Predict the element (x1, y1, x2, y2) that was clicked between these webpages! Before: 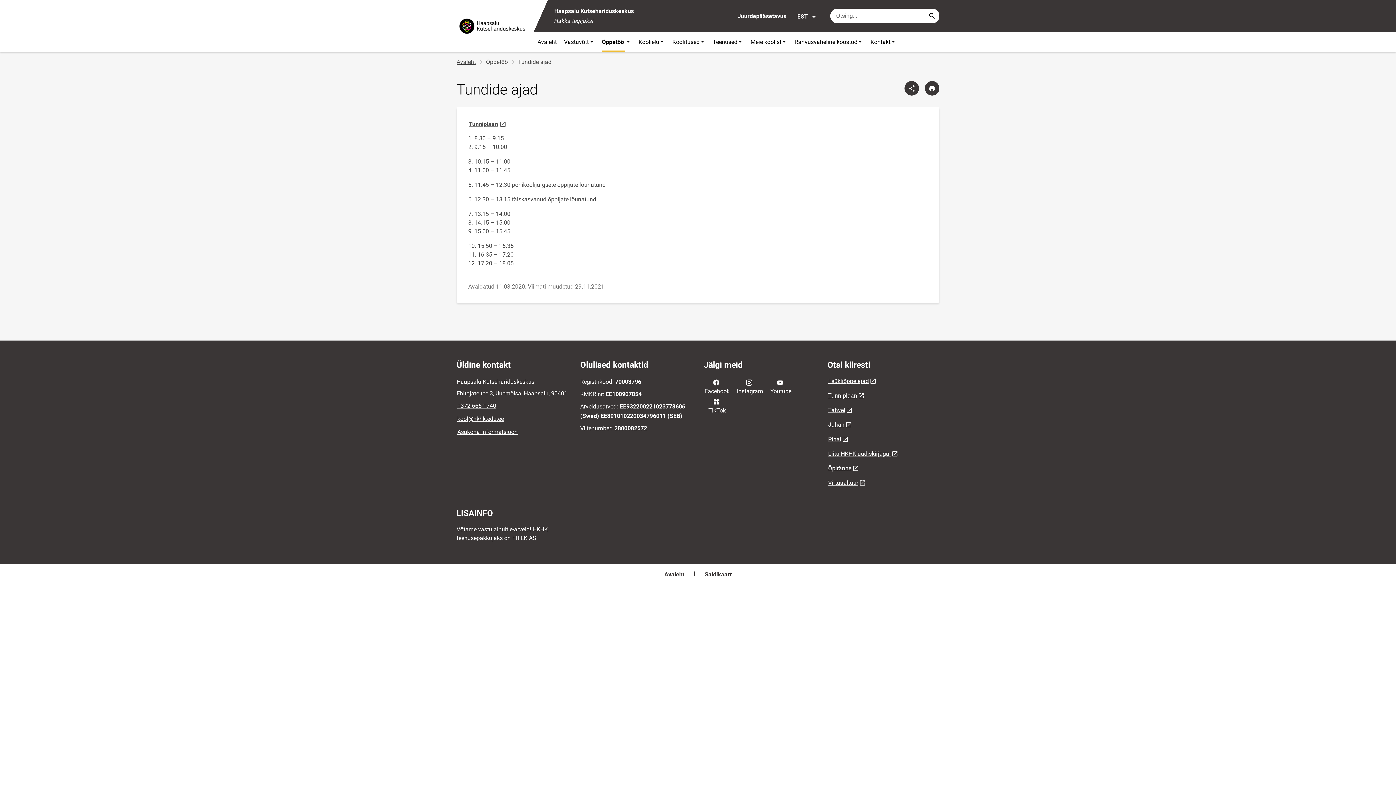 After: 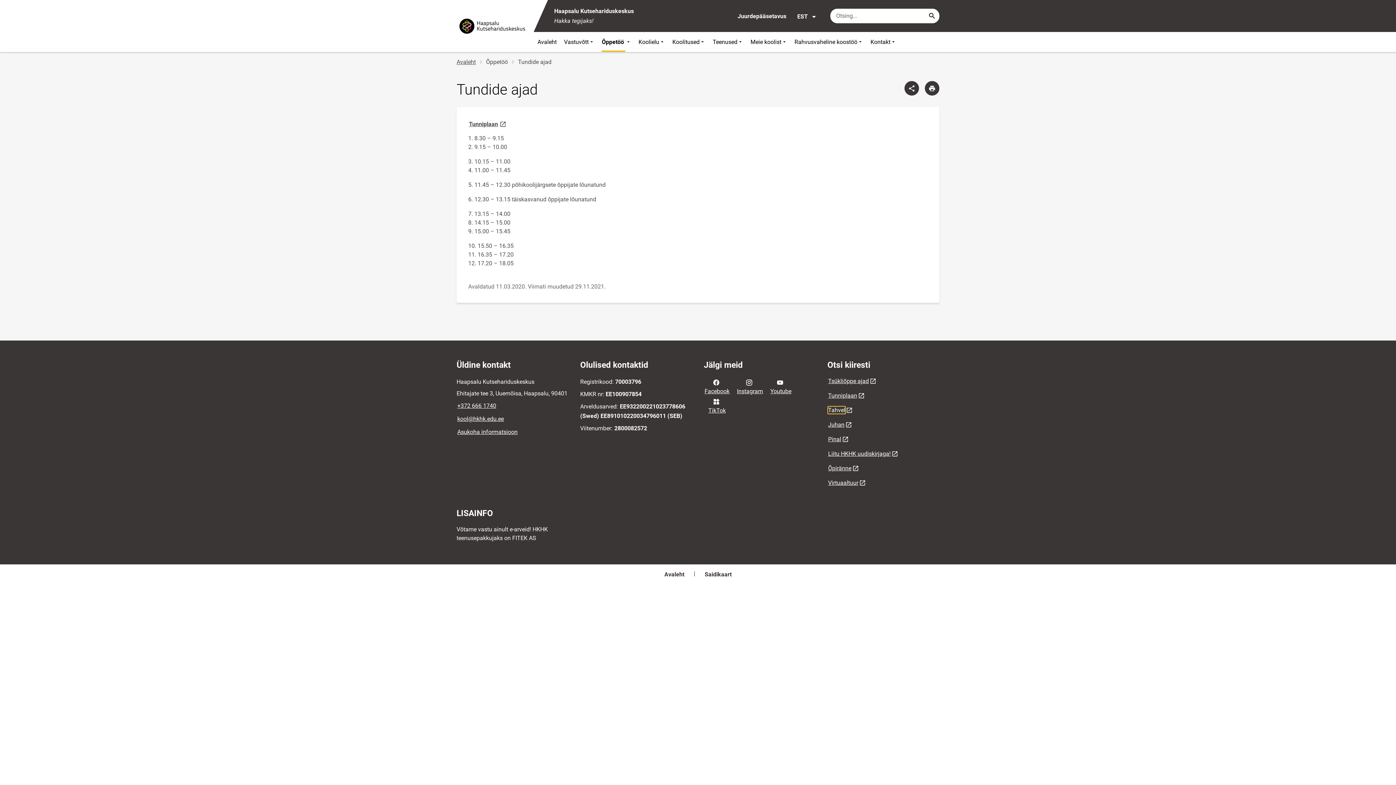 Action: label: Tahvel bbox: (827, 406, 846, 414)